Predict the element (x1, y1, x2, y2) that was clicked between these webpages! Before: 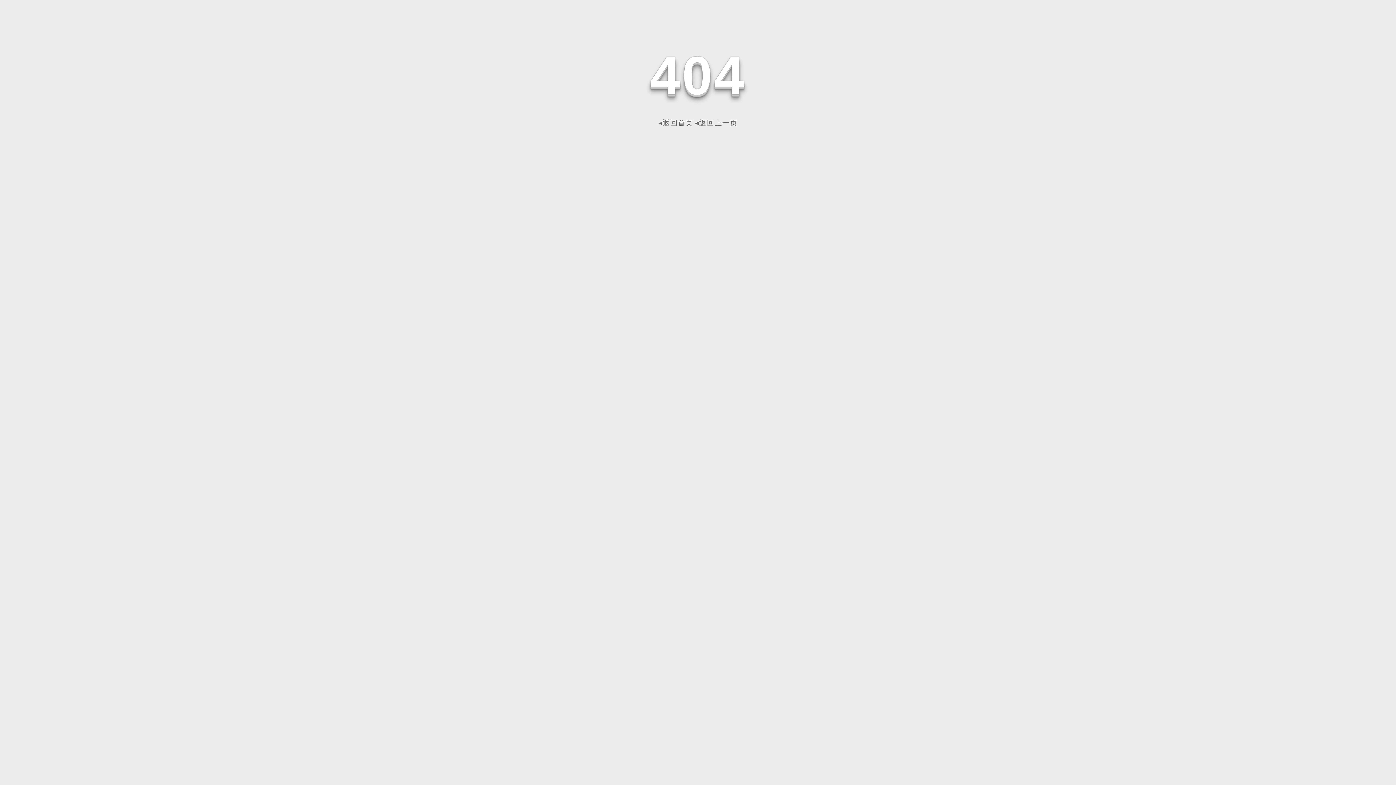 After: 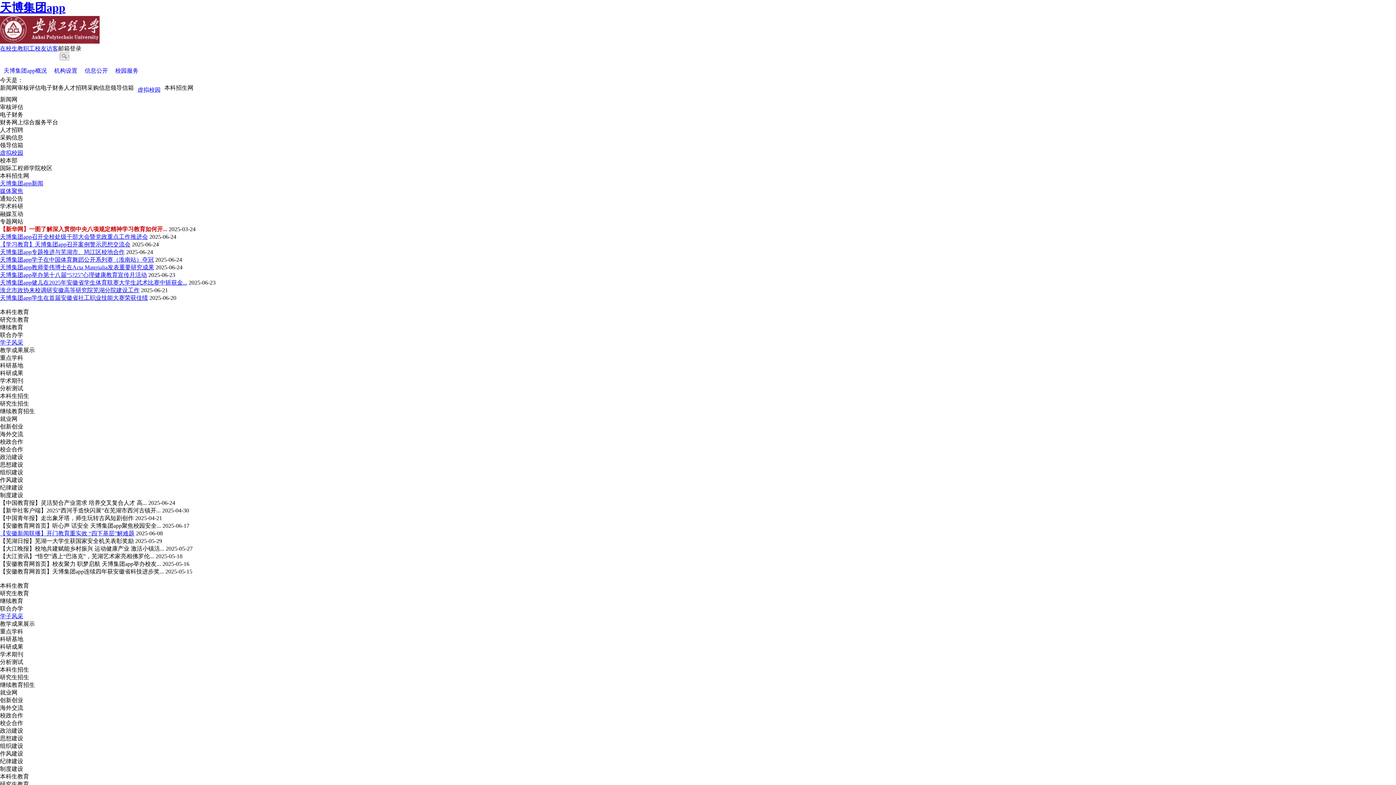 Action: bbox: (658, 118, 693, 126) label: ◂返回首页